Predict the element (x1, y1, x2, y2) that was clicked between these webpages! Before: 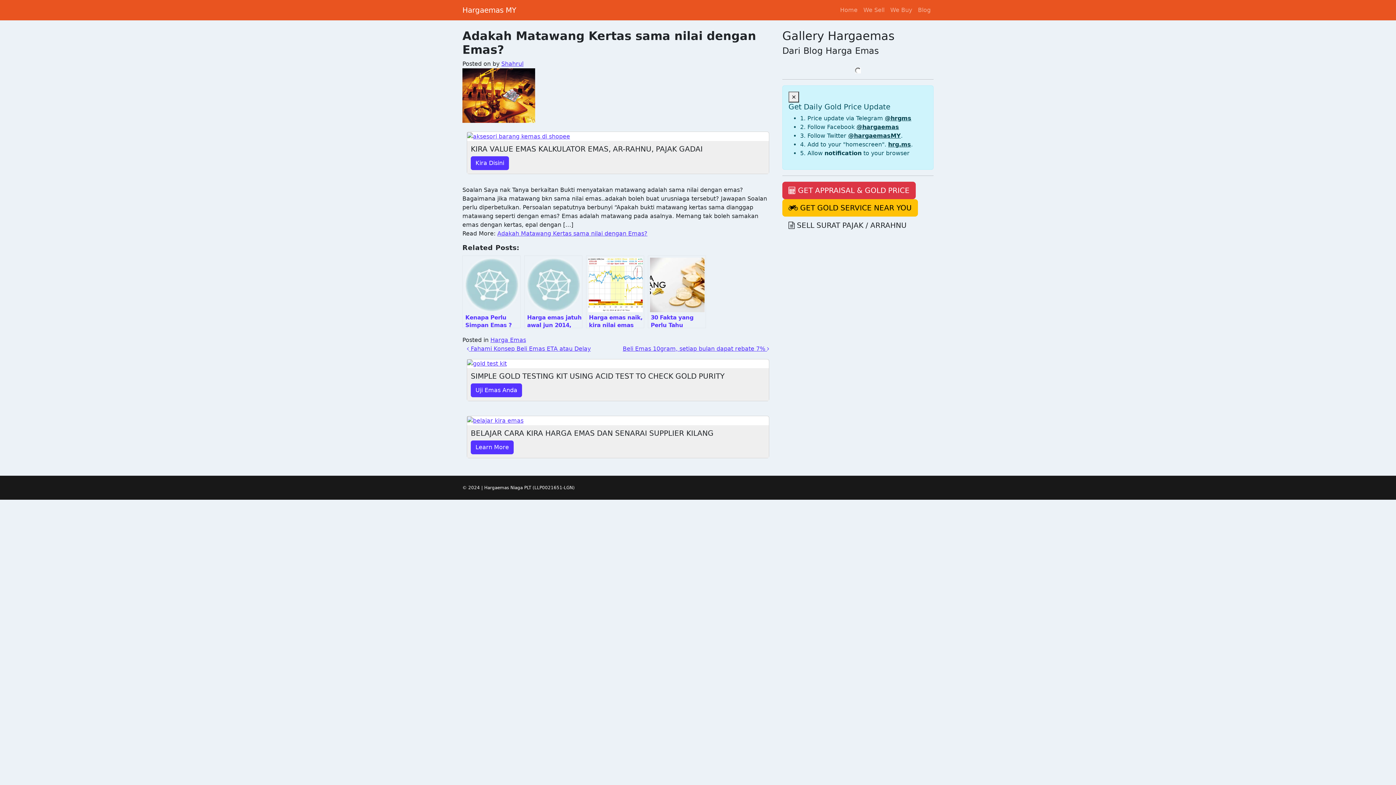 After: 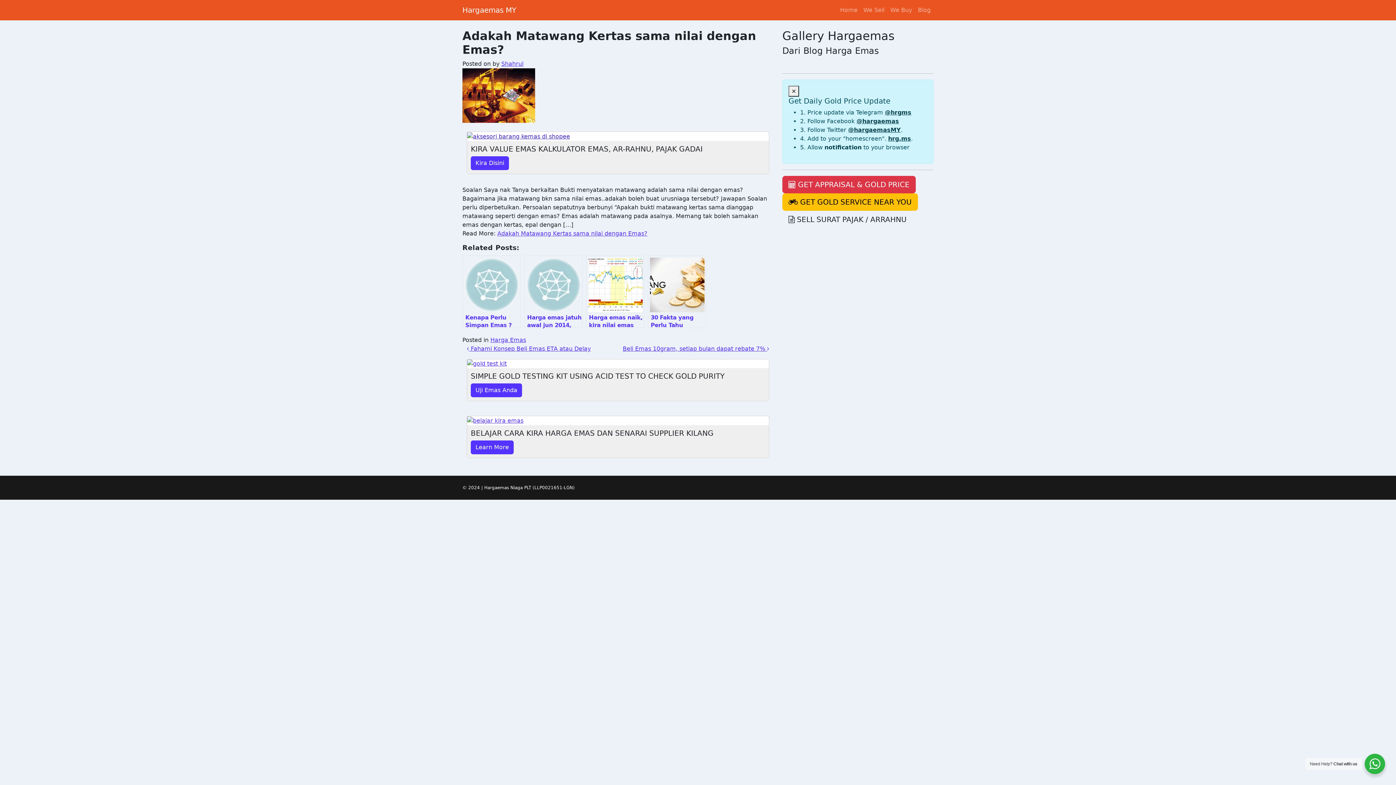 Action: bbox: (467, 132, 570, 139)